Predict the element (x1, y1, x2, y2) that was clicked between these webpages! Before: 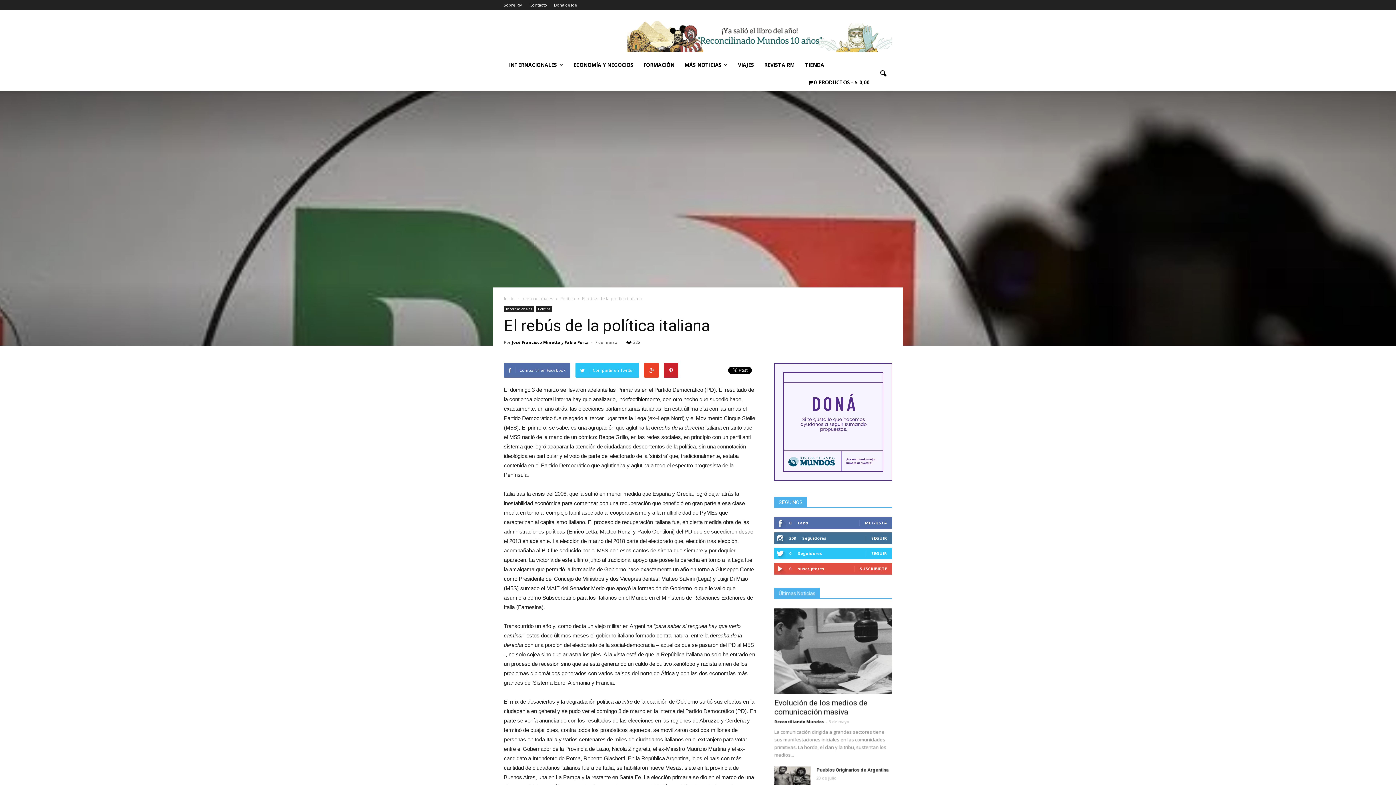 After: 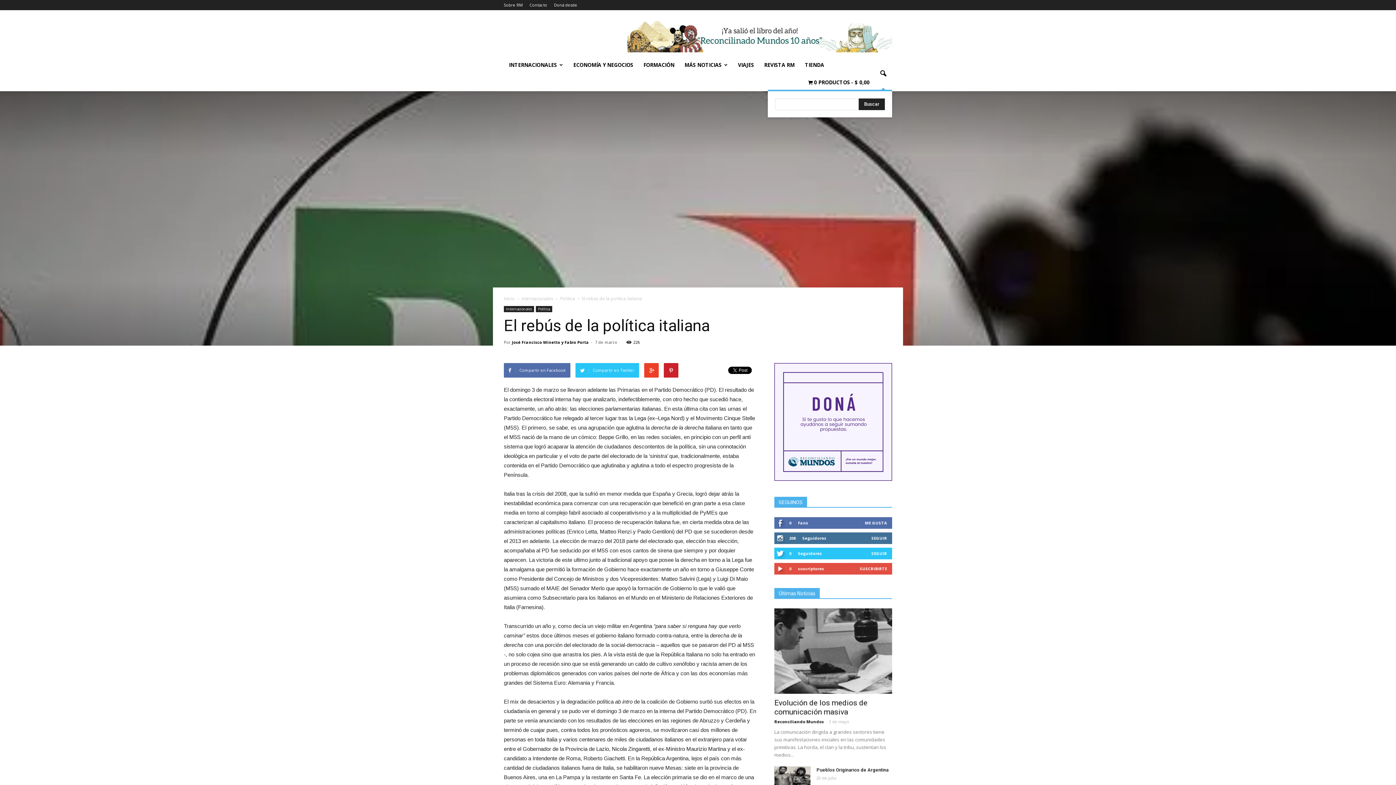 Action: bbox: (874, 65, 892, 82)